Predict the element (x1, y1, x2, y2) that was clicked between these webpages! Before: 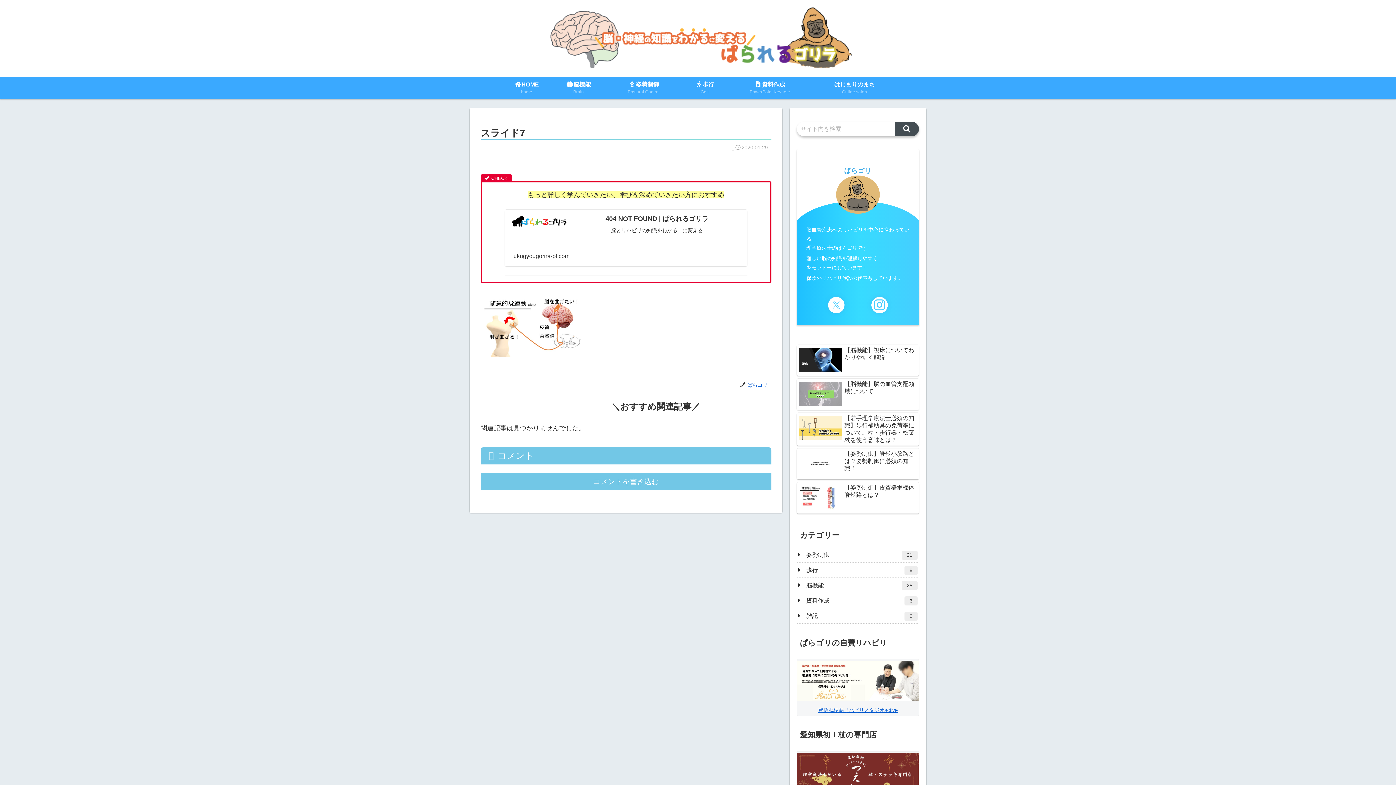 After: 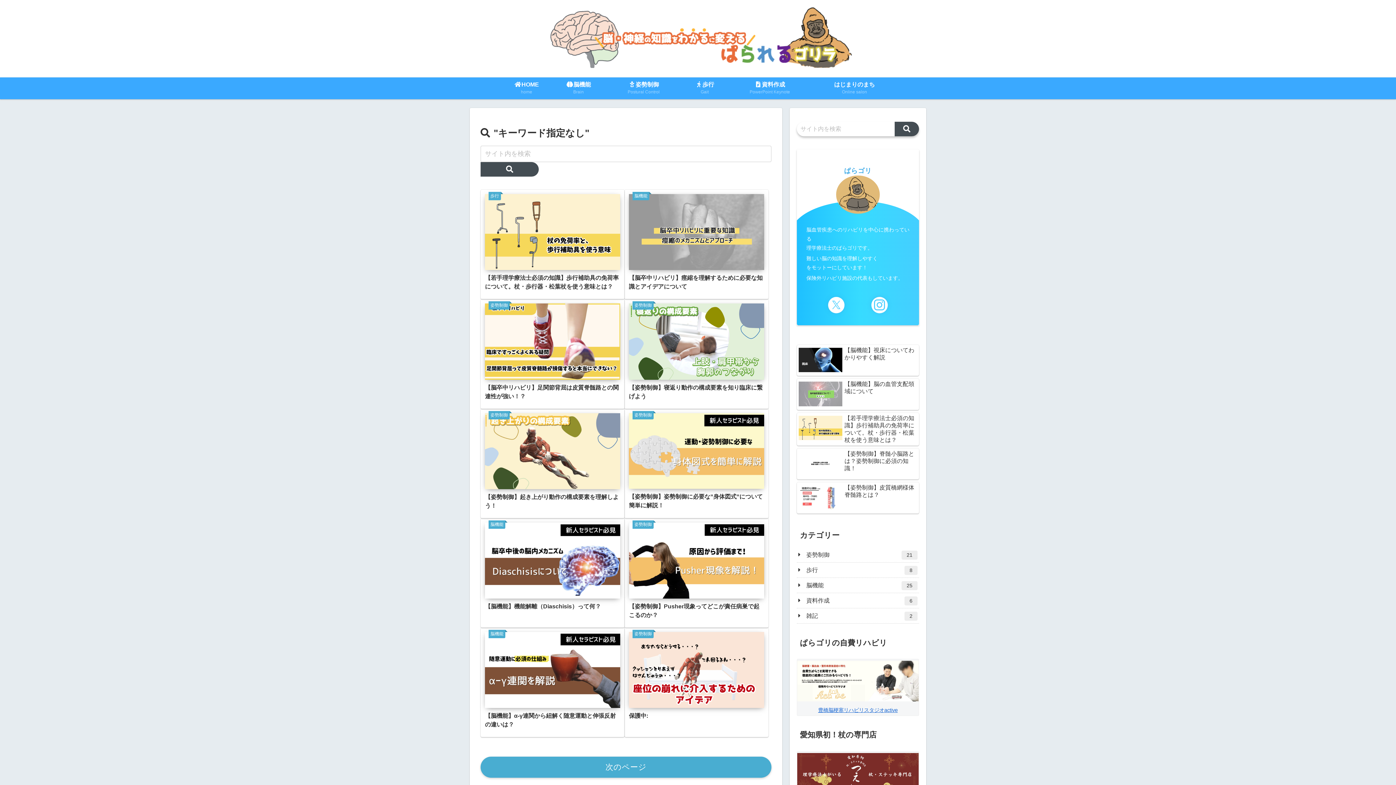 Action: bbox: (894, 121, 919, 136) label: button